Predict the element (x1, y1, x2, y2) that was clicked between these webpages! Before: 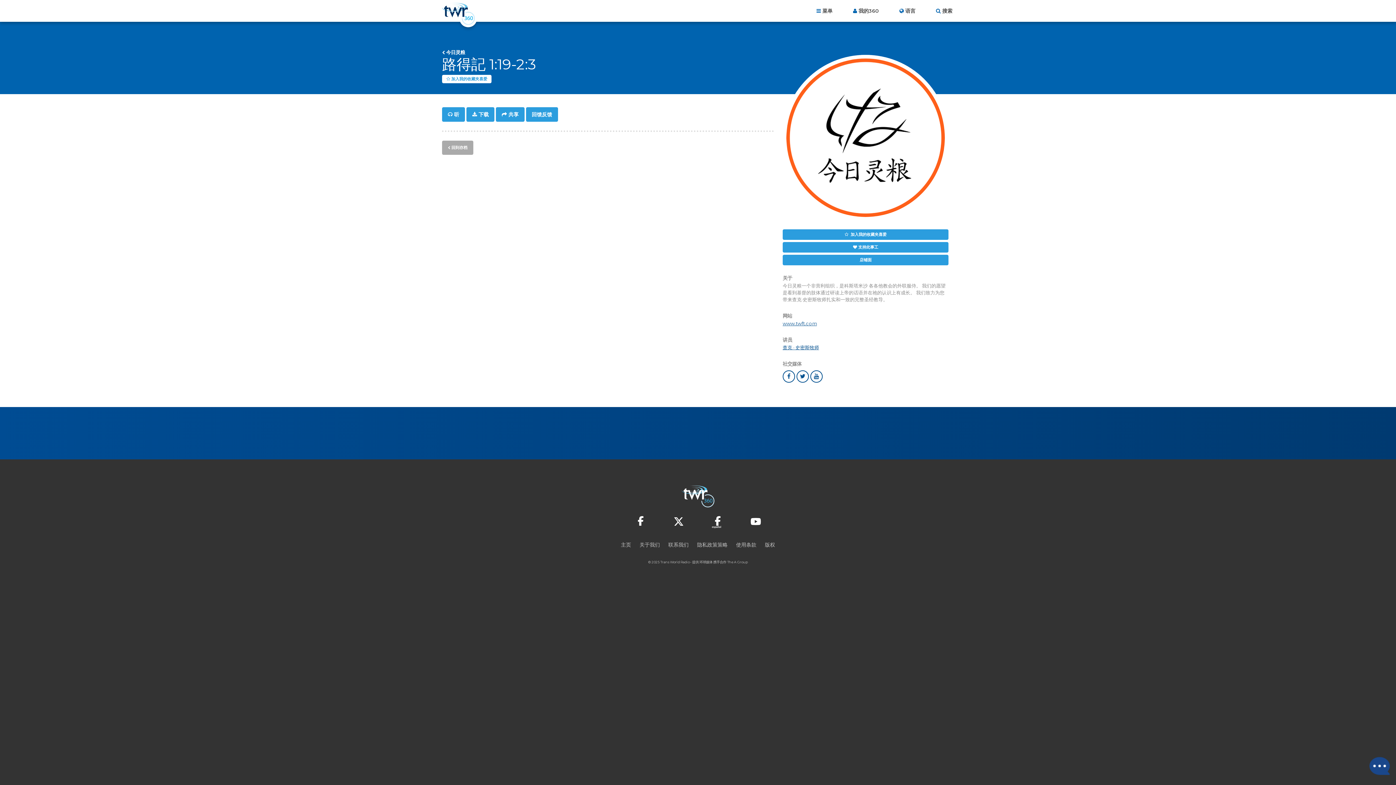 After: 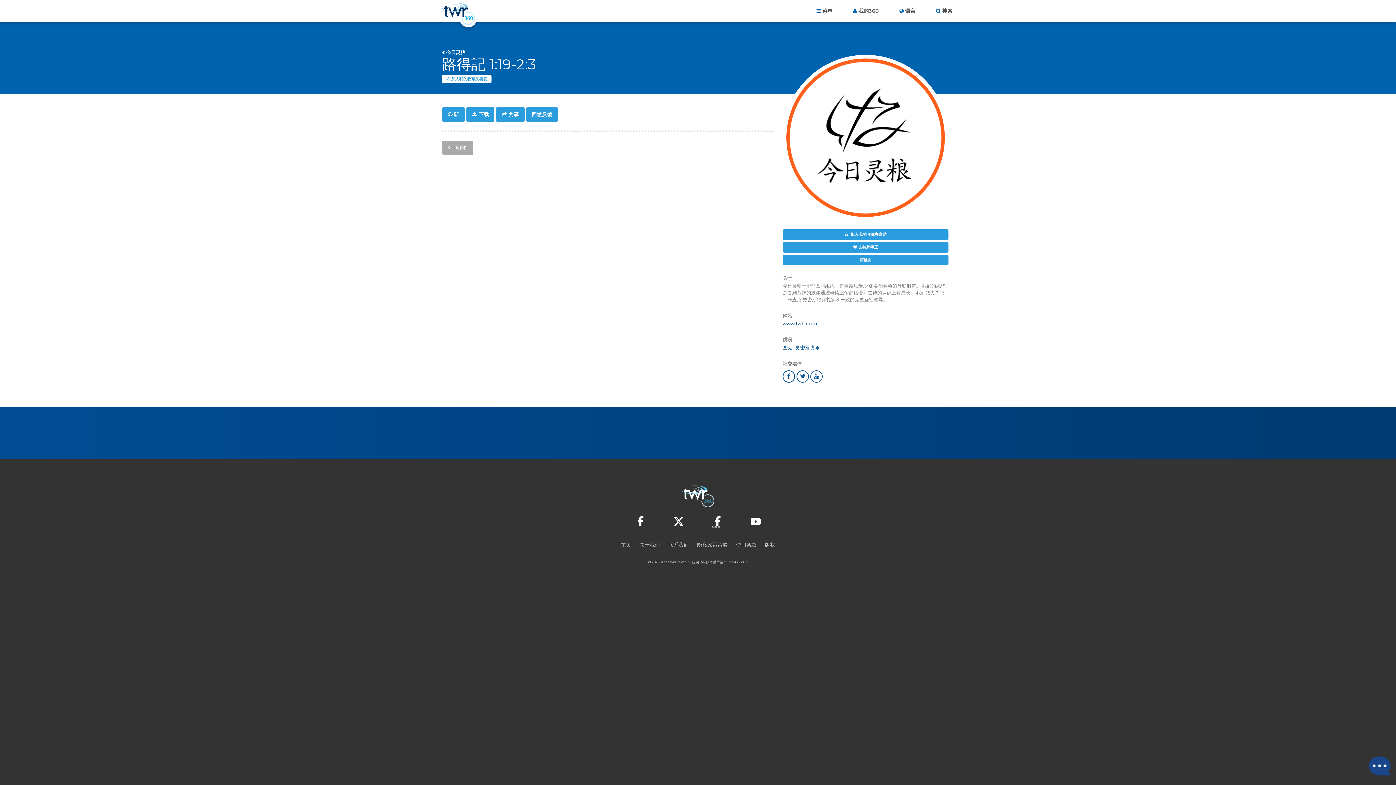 Action: label: 环球媒体 bbox: (699, 560, 712, 564)